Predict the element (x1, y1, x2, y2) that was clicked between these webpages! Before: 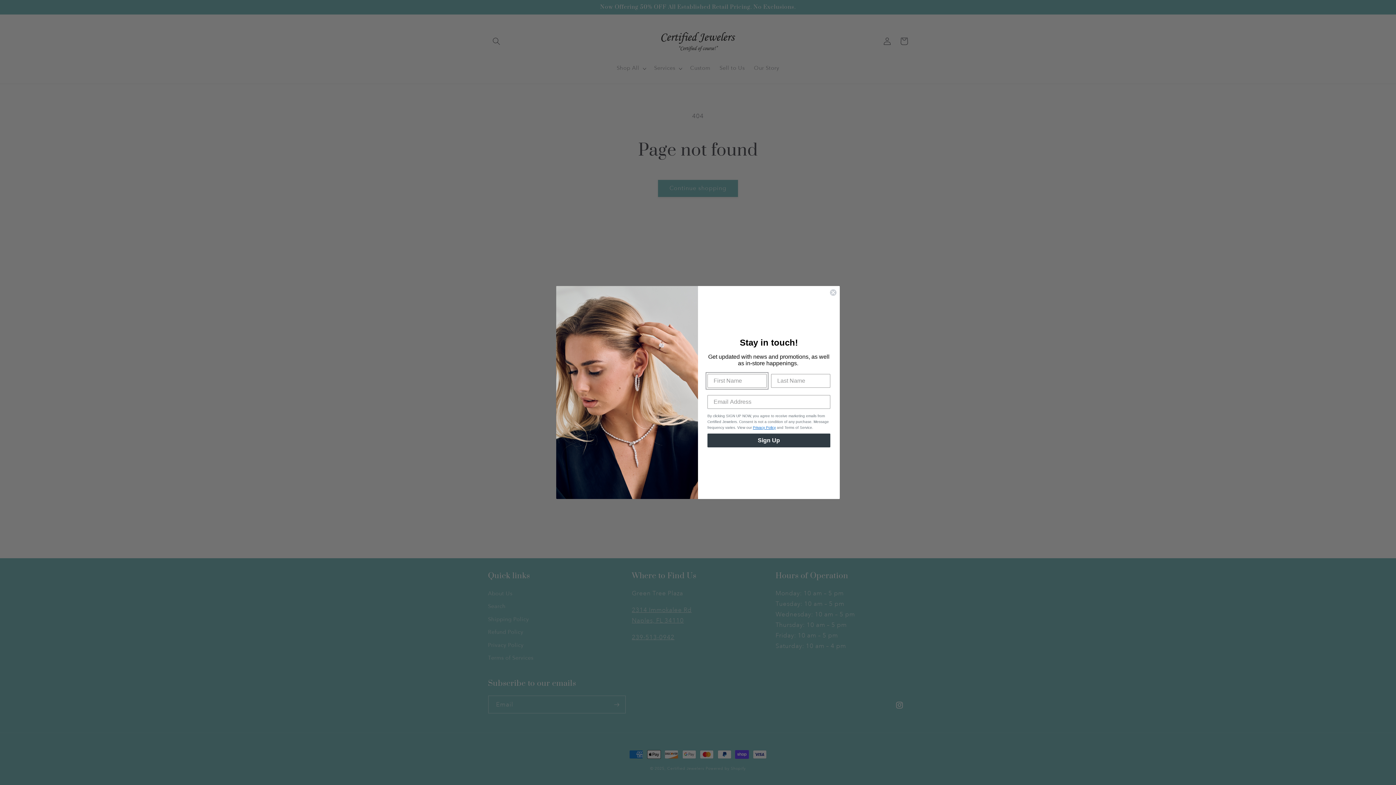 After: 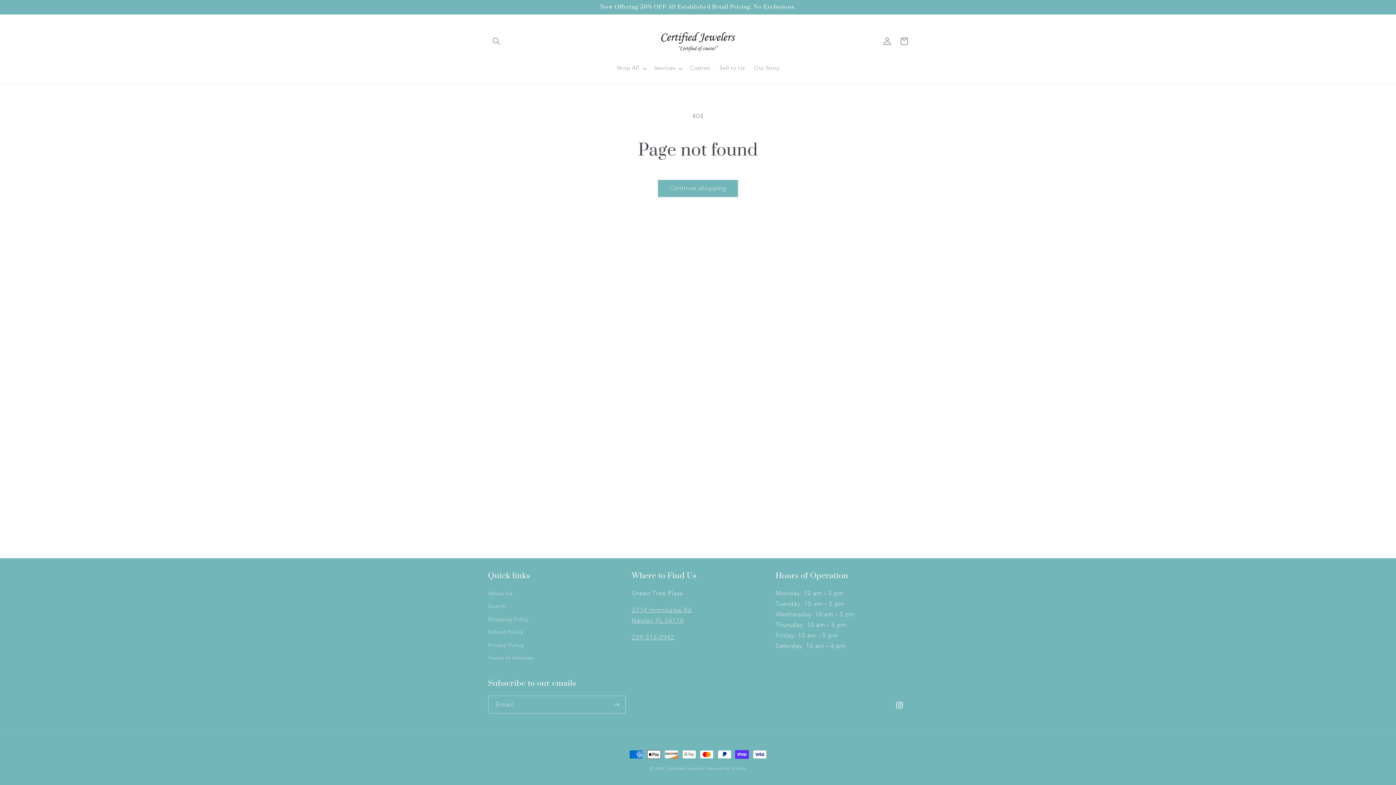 Action: bbox: (829, 289, 837, 296) label: Close dialog